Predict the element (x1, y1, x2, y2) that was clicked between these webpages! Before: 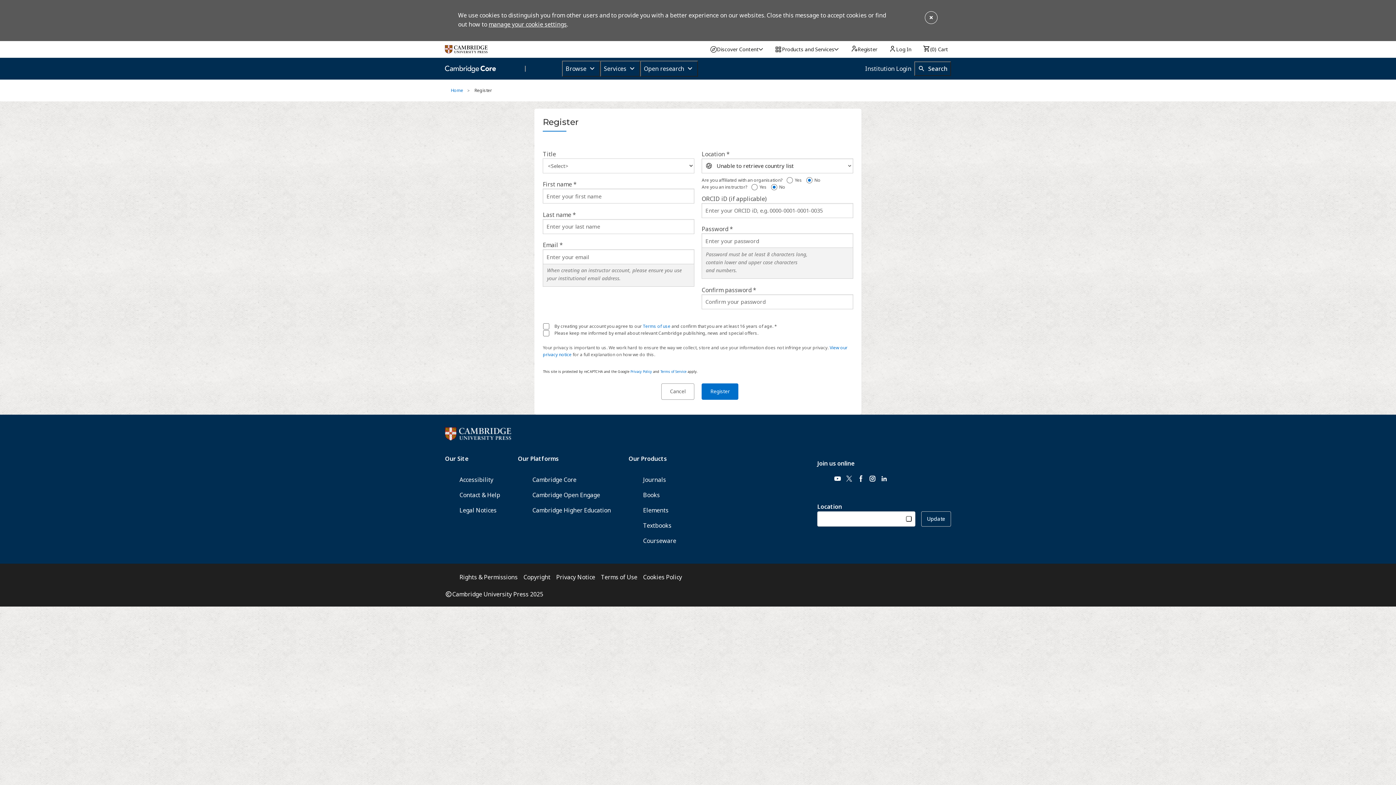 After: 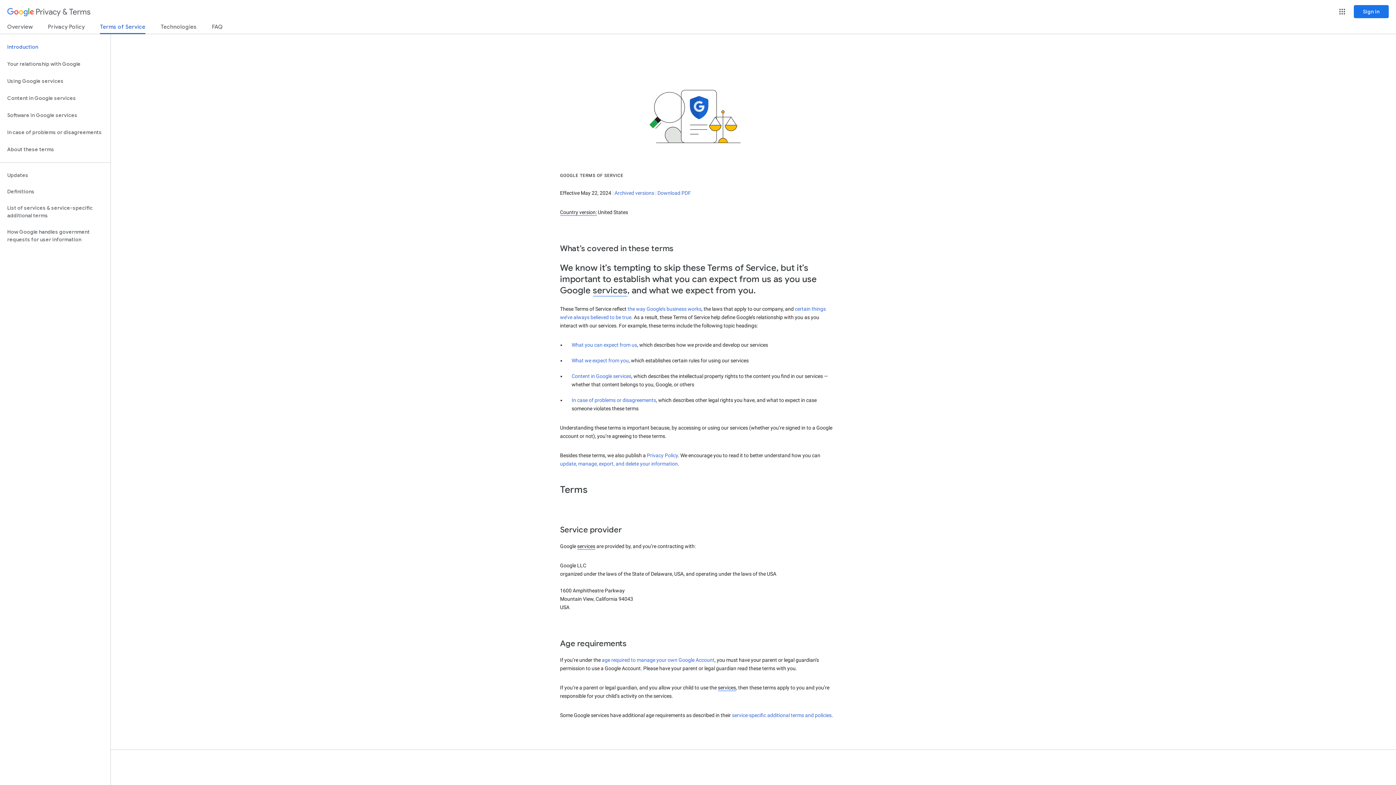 Action: label: Terms of Service bbox: (660, 369, 686, 374)